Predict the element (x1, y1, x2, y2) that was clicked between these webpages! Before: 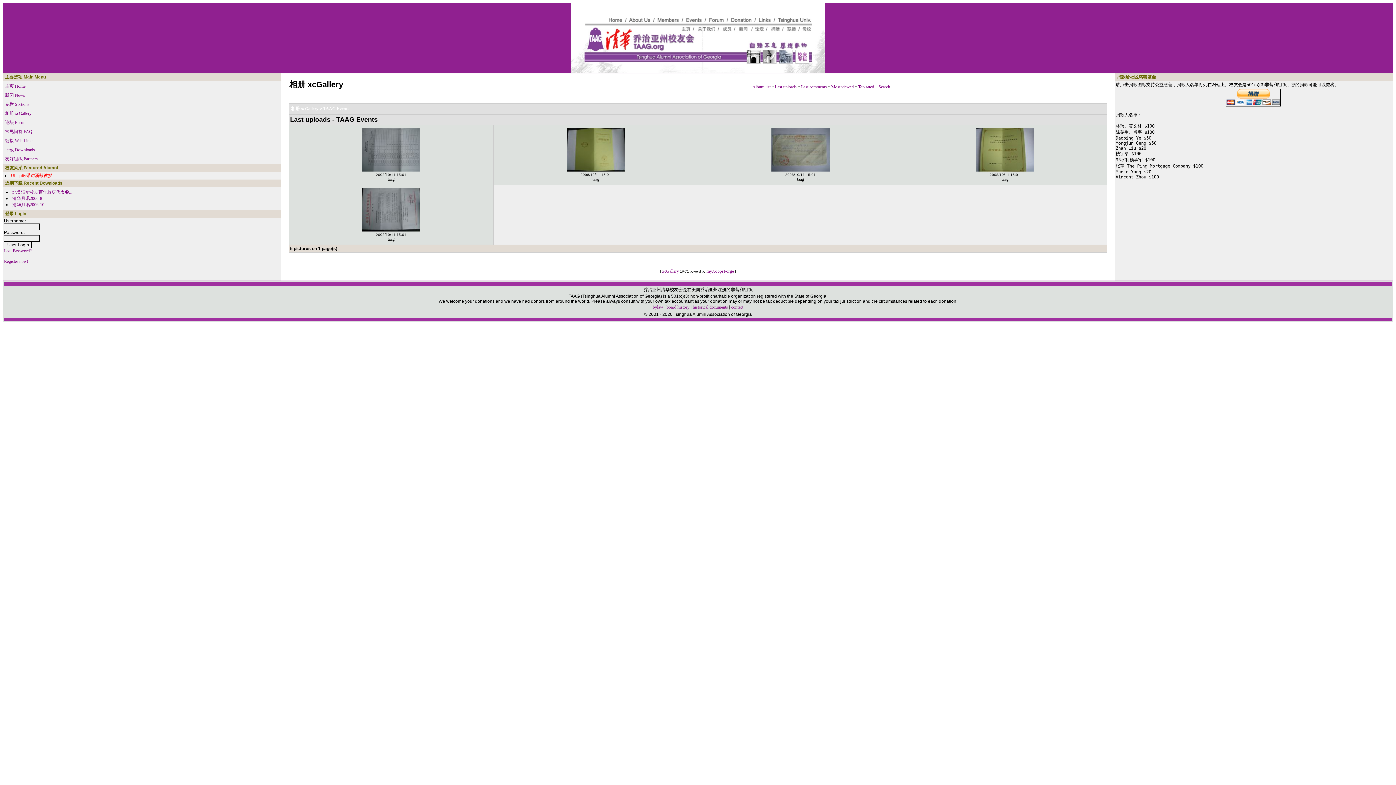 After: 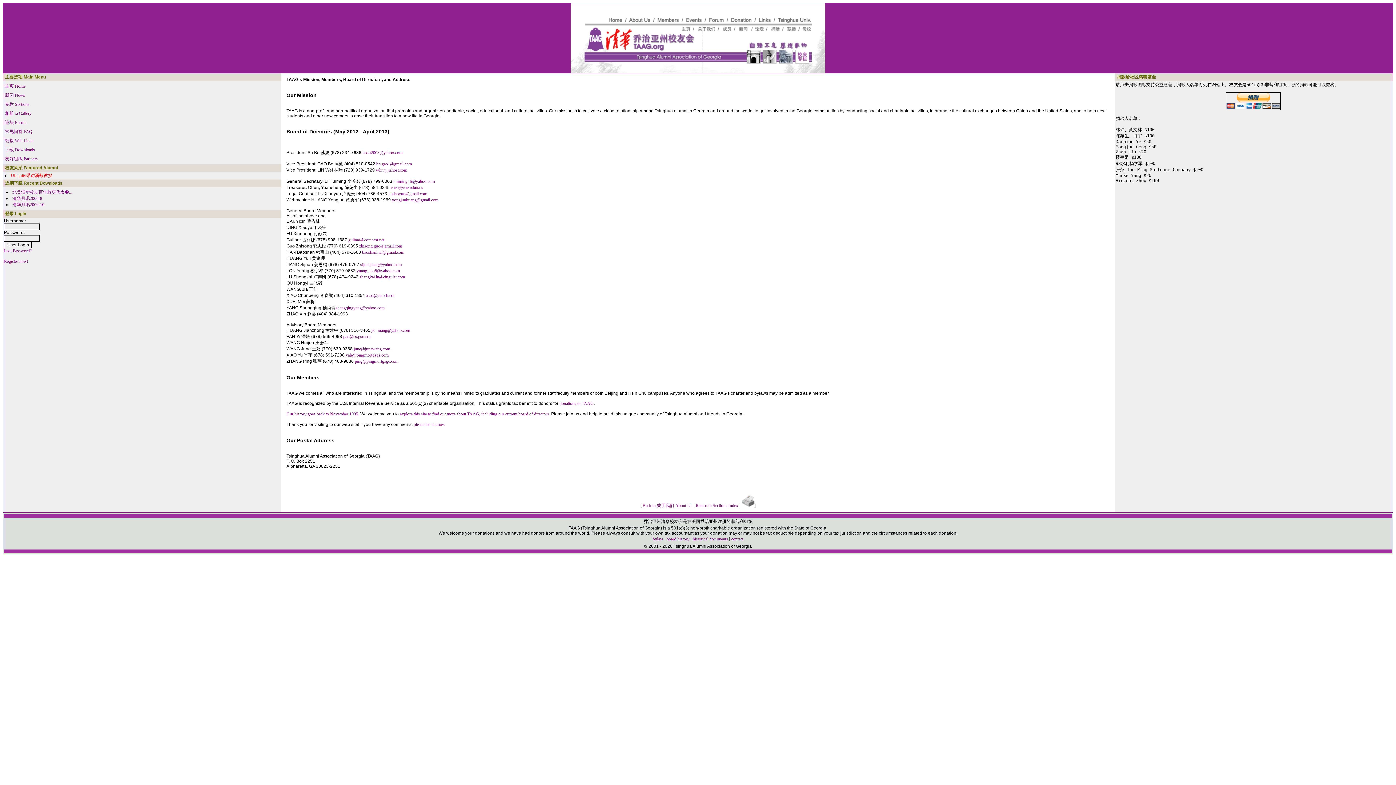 Action: bbox: (731, 304, 743, 309) label: contact